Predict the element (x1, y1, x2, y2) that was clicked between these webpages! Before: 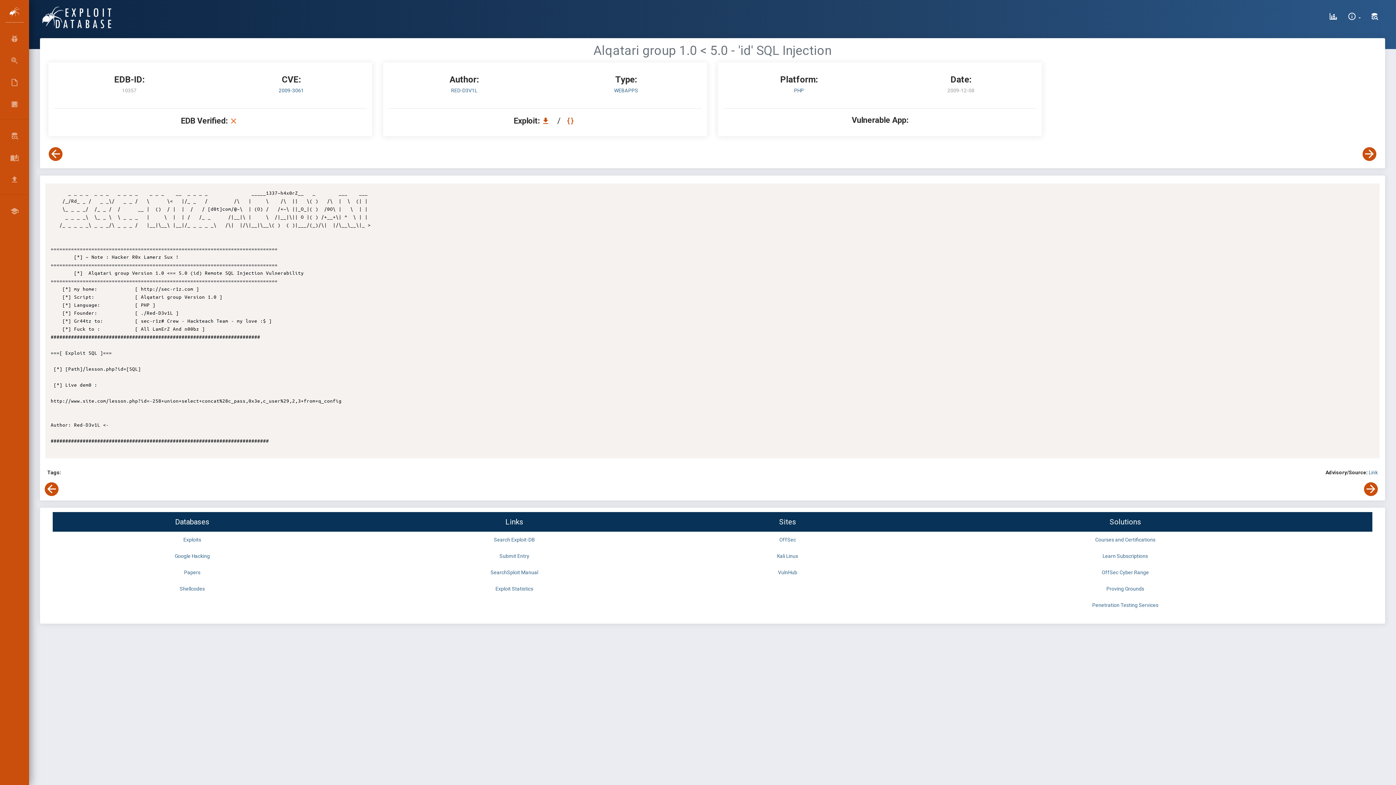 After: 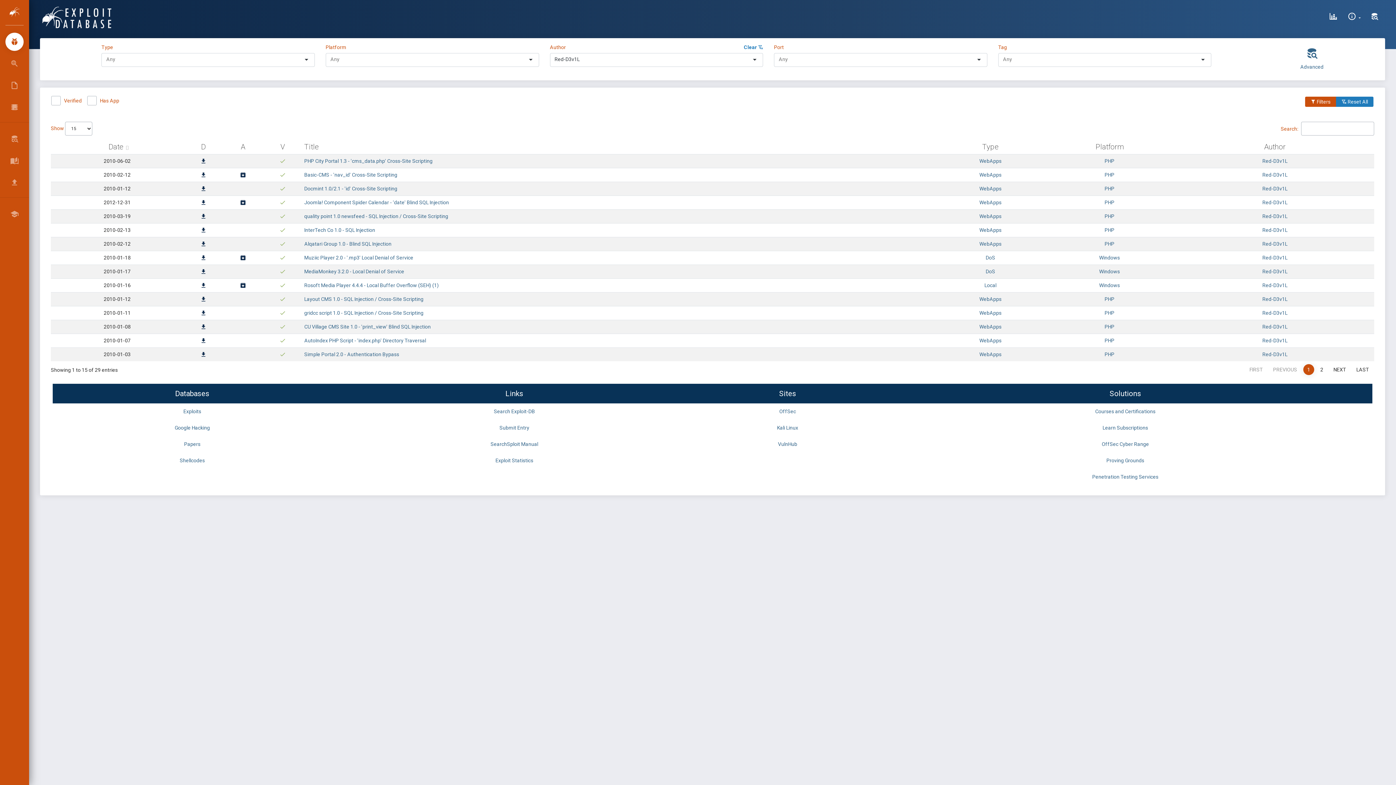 Action: bbox: (451, 87, 477, 93) label: RED-D3V1L